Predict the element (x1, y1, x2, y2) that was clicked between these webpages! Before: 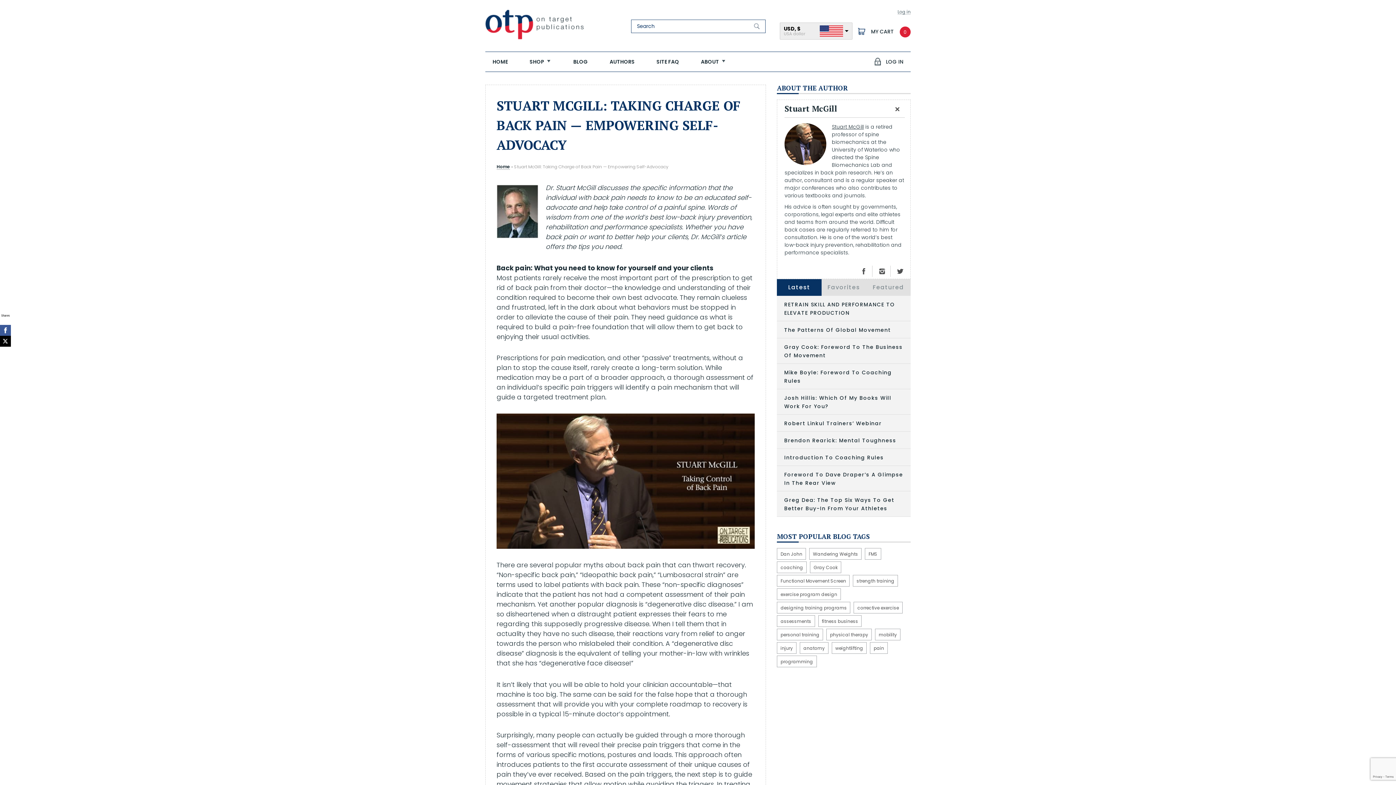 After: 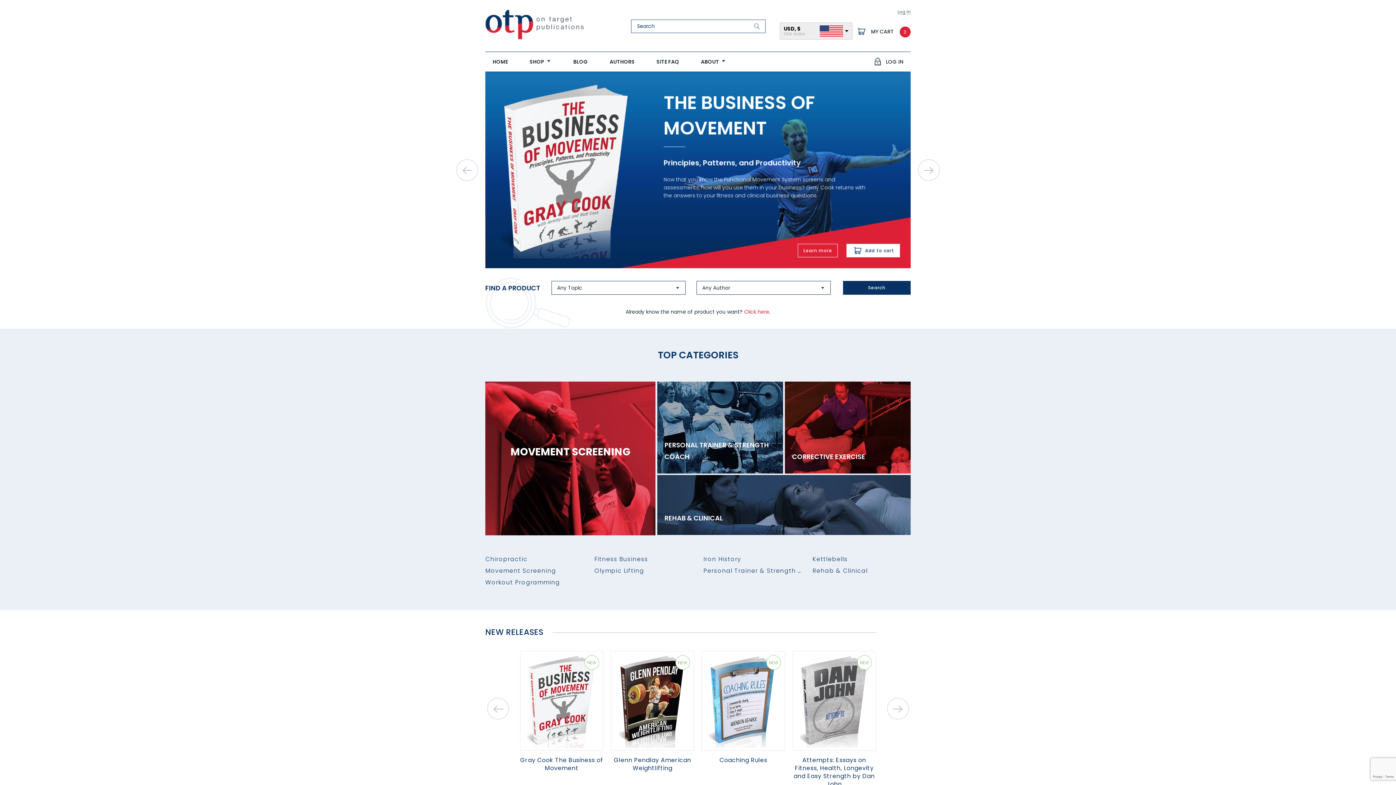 Action: bbox: (485, 9, 584, 39)